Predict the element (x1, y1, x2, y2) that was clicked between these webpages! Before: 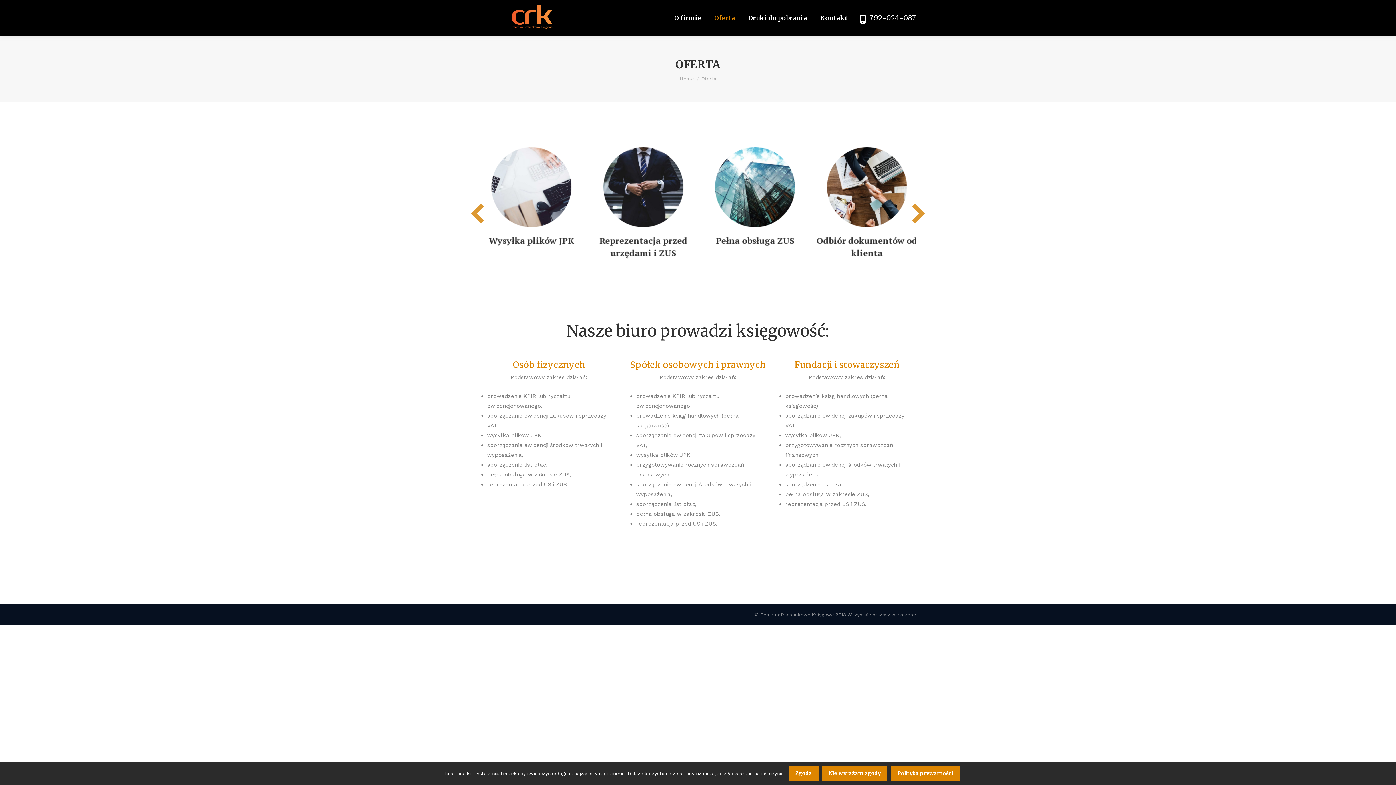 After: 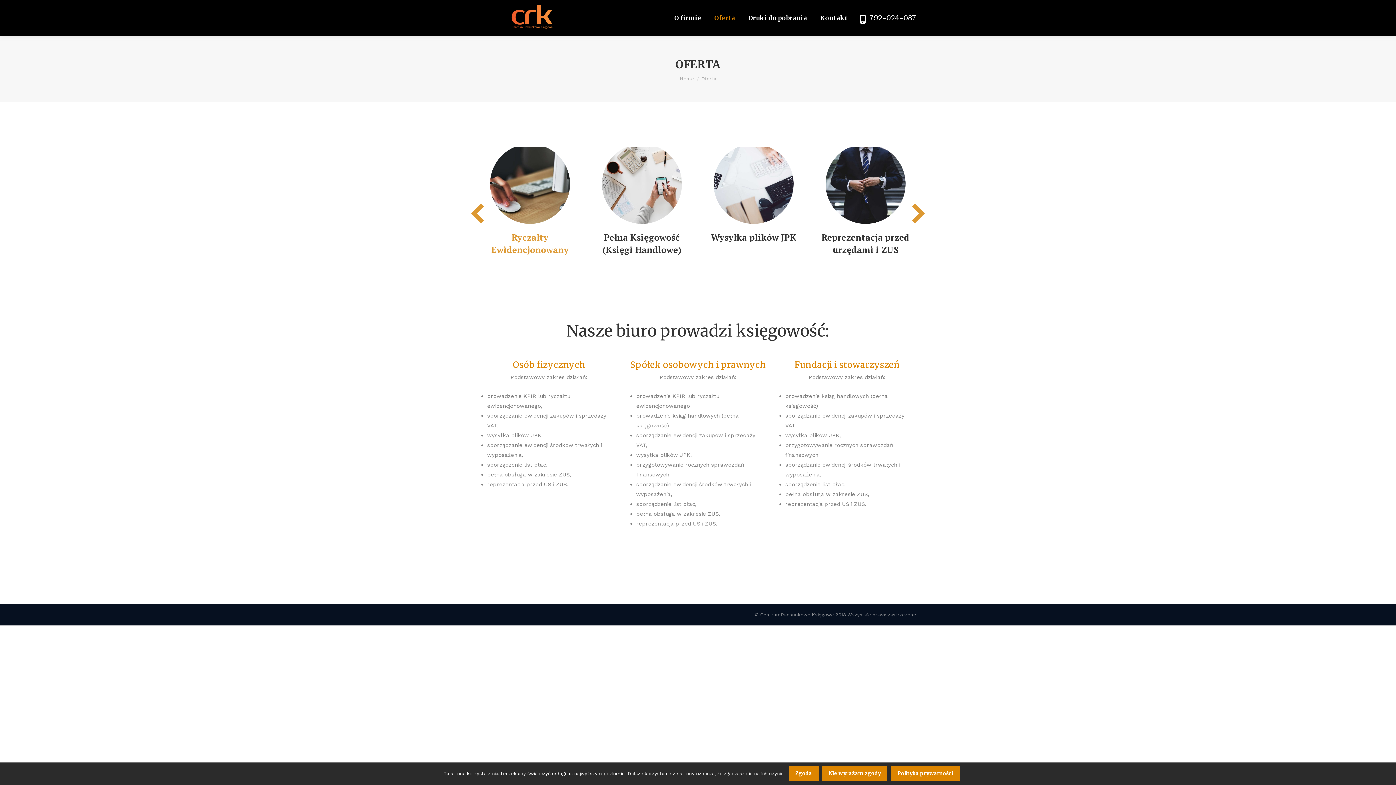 Action: bbox: (591, 234, 692, 266) label: Ryczałty Ewidencjonowany